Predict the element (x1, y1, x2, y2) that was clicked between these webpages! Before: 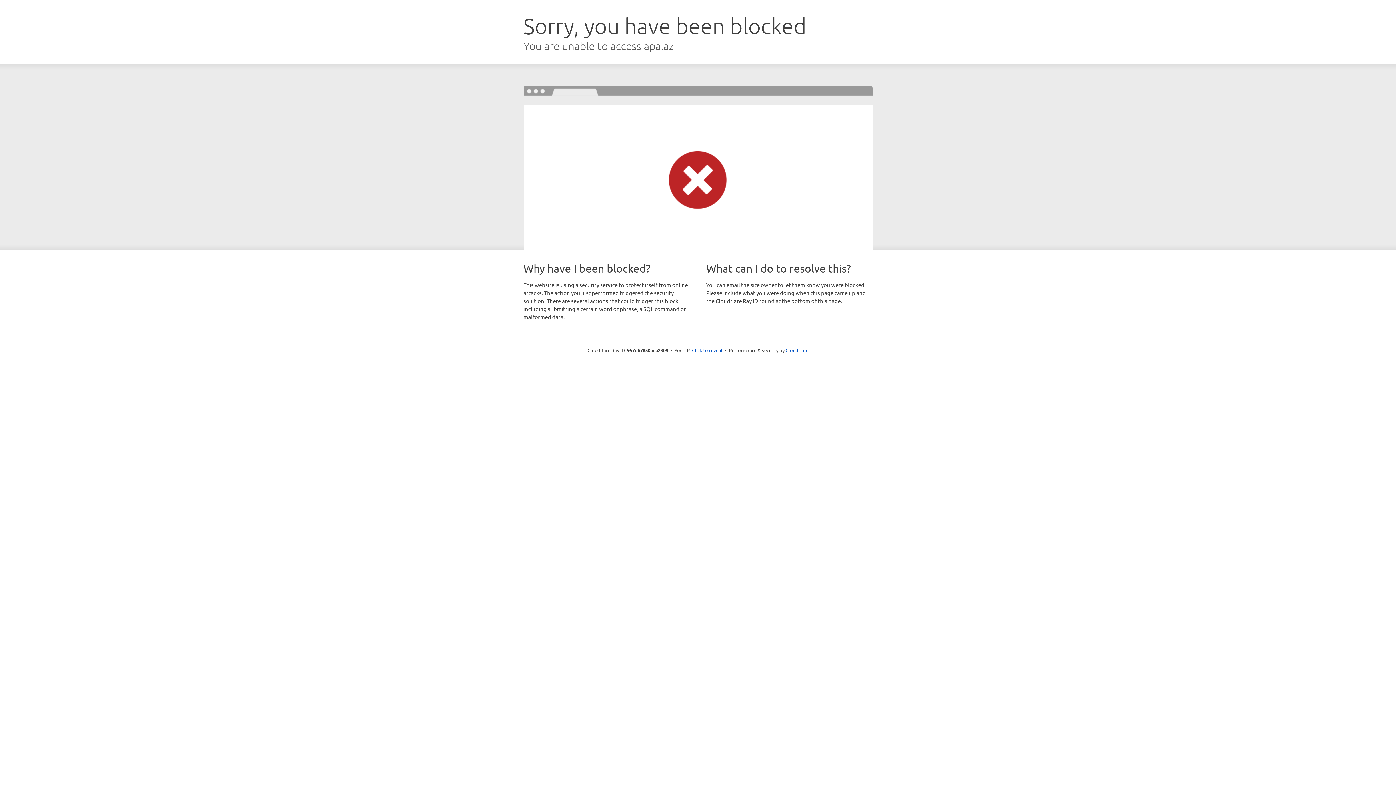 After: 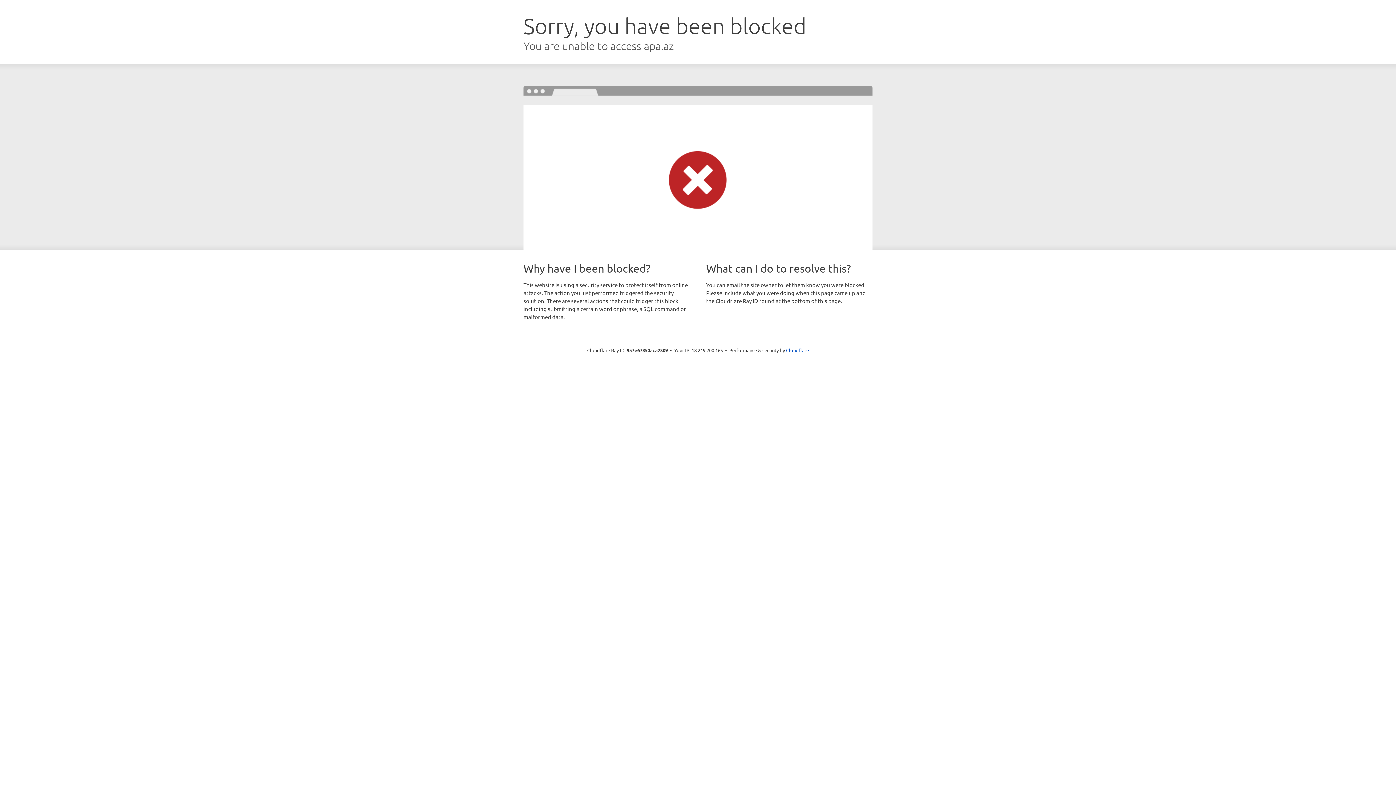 Action: label: Click to reveal bbox: (692, 346, 722, 353)